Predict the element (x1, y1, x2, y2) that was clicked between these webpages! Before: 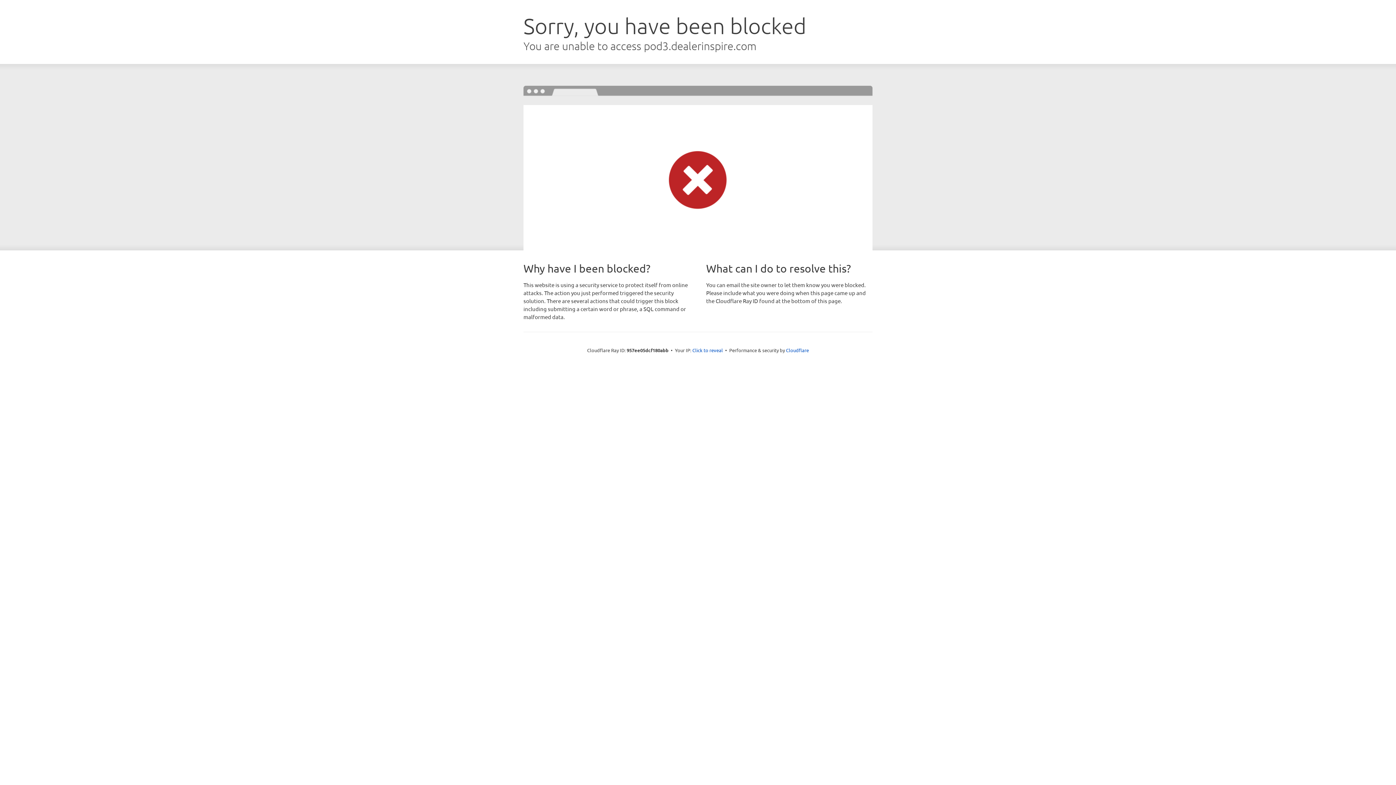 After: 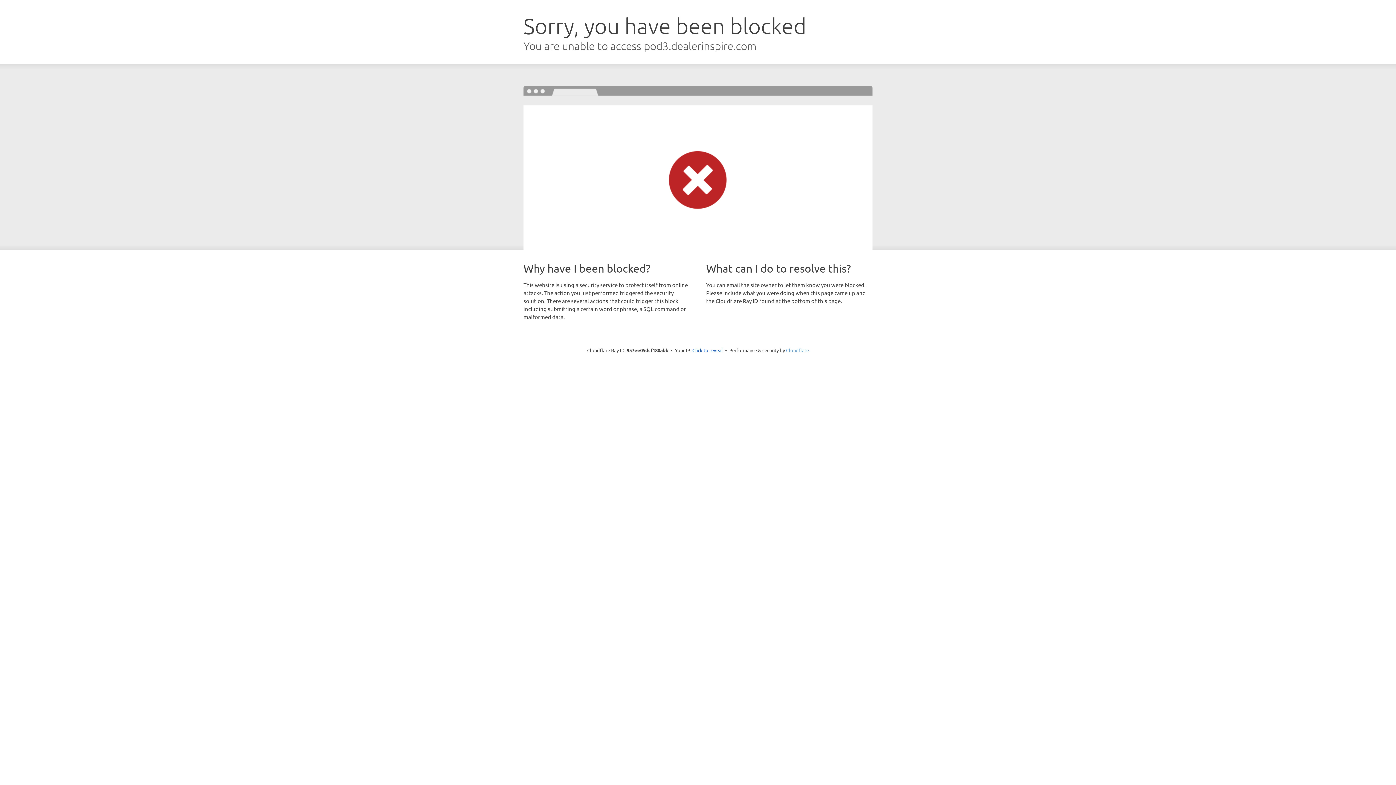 Action: label: Cloudflare bbox: (786, 347, 809, 353)